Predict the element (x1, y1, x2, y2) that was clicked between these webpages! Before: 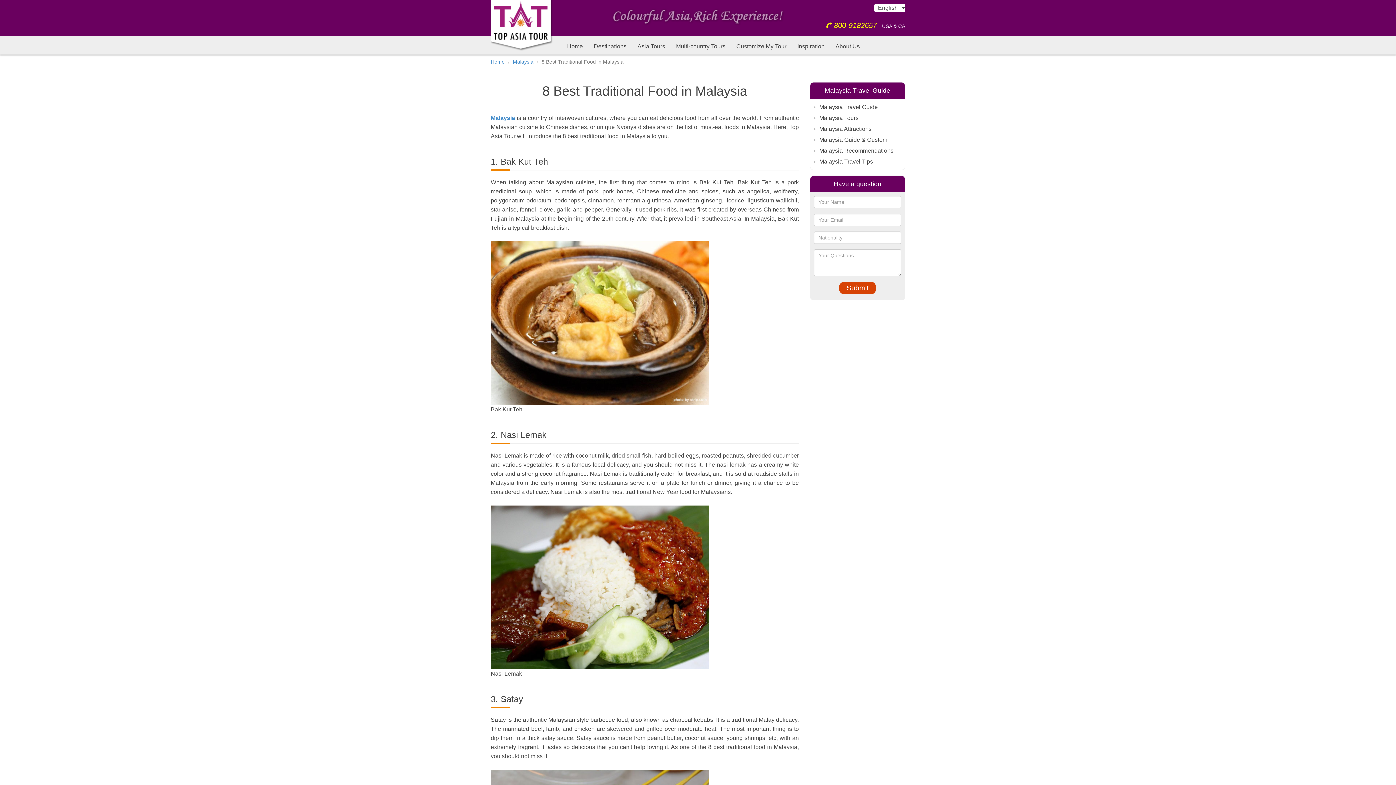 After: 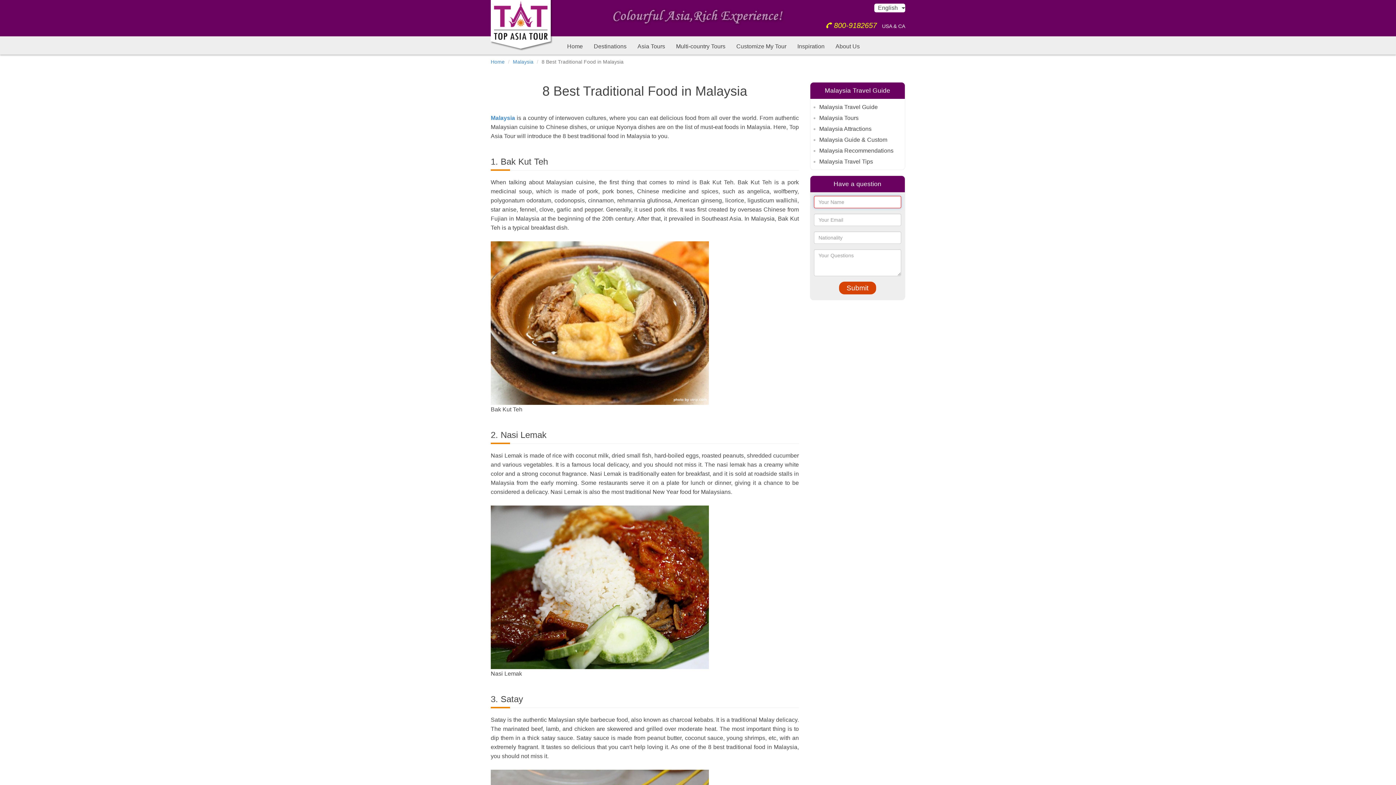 Action: label: Submit bbox: (839, 281, 876, 294)